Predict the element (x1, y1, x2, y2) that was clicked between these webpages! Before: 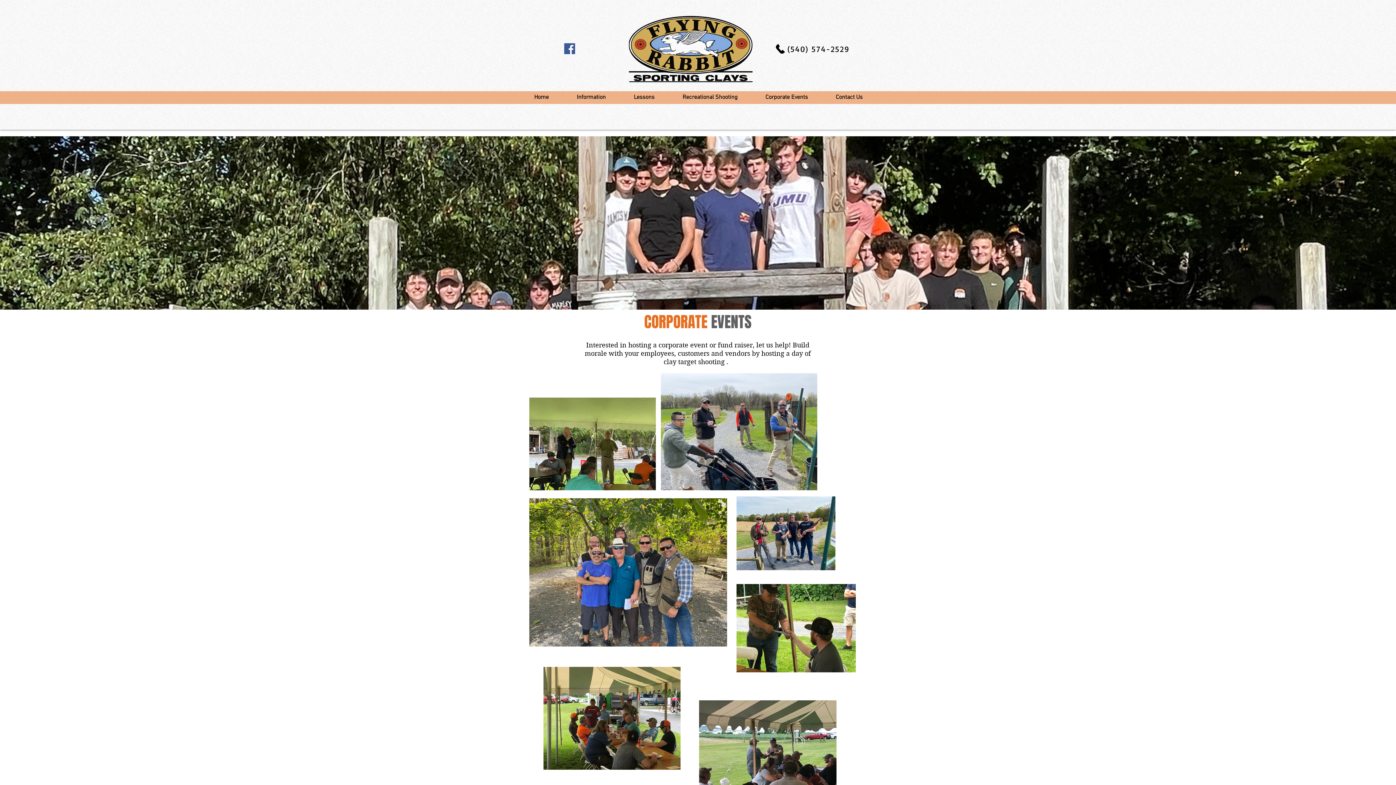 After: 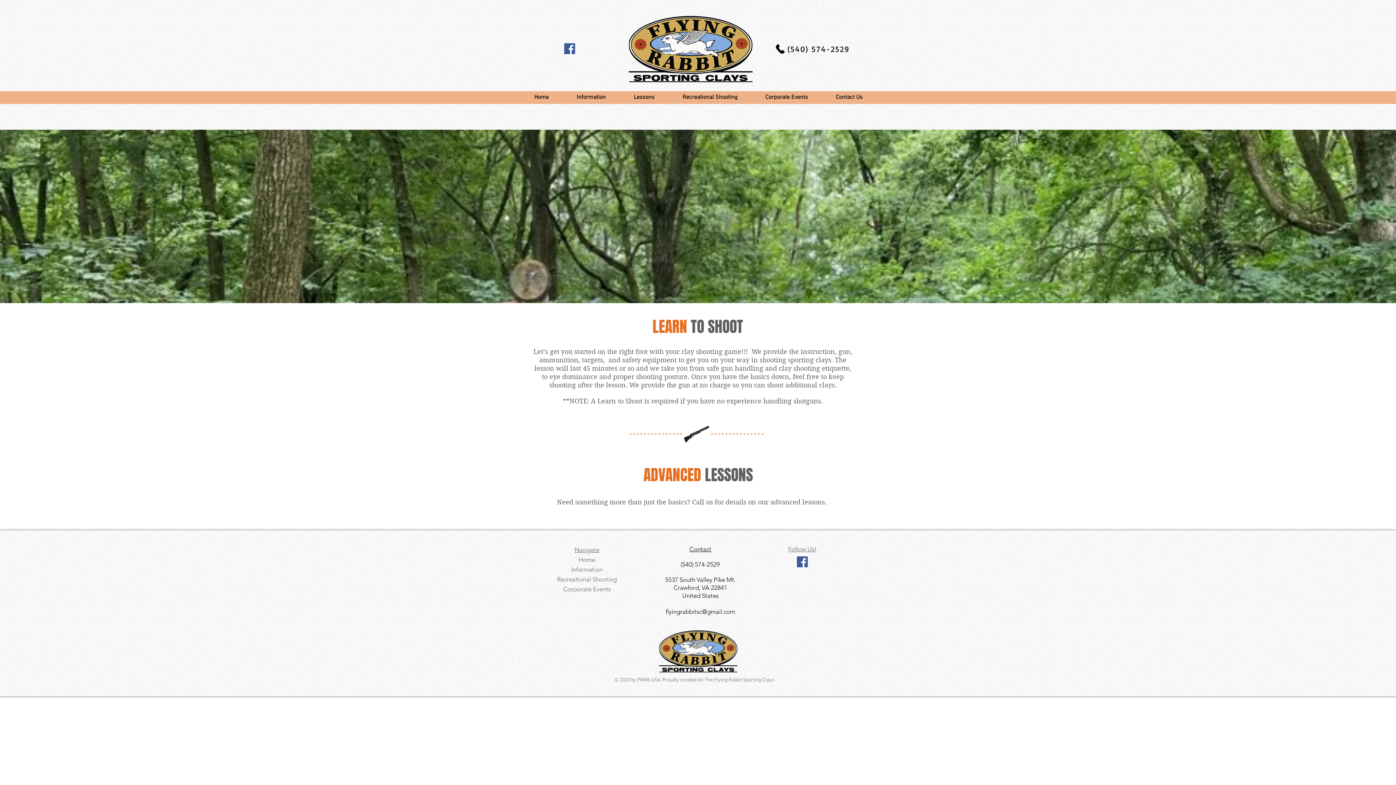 Action: label: Lessons bbox: (620, 92, 668, 102)